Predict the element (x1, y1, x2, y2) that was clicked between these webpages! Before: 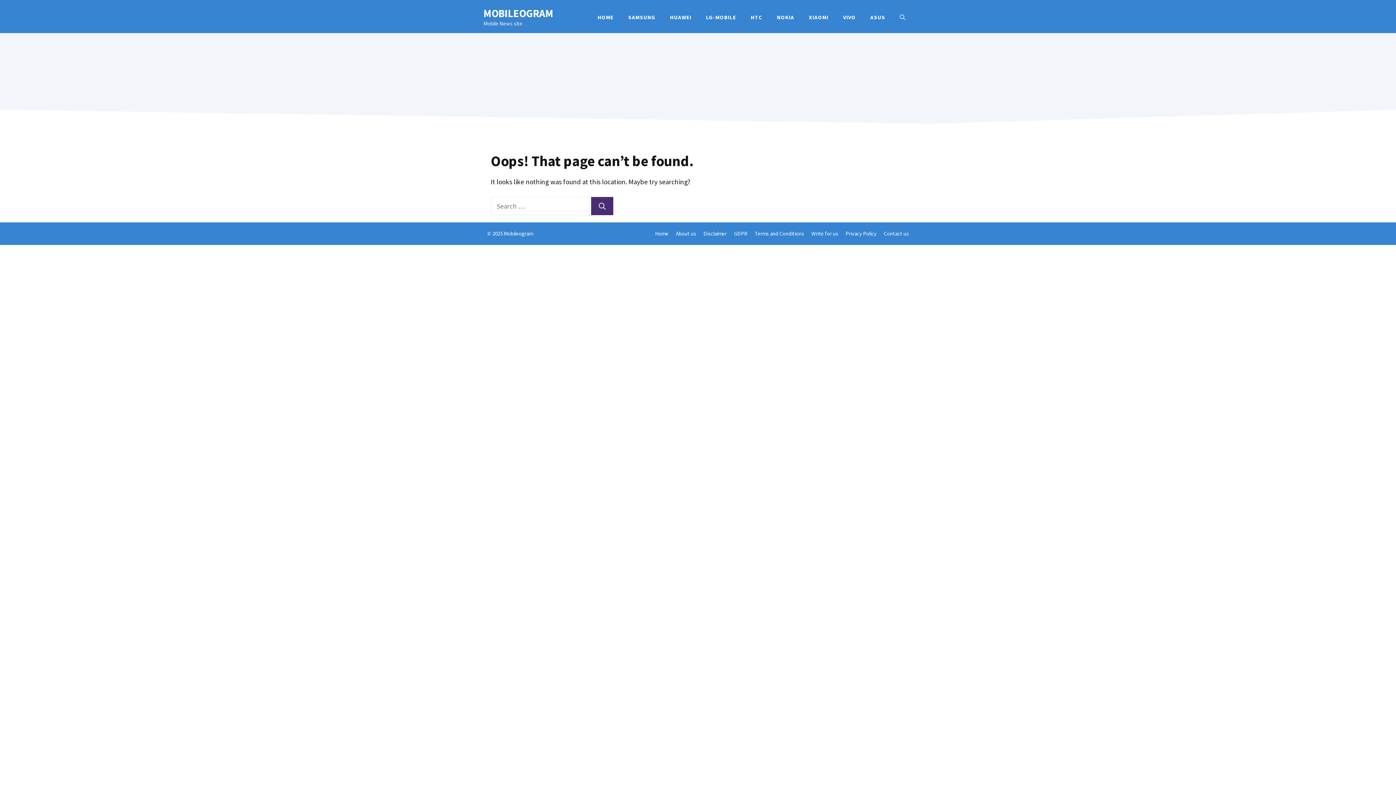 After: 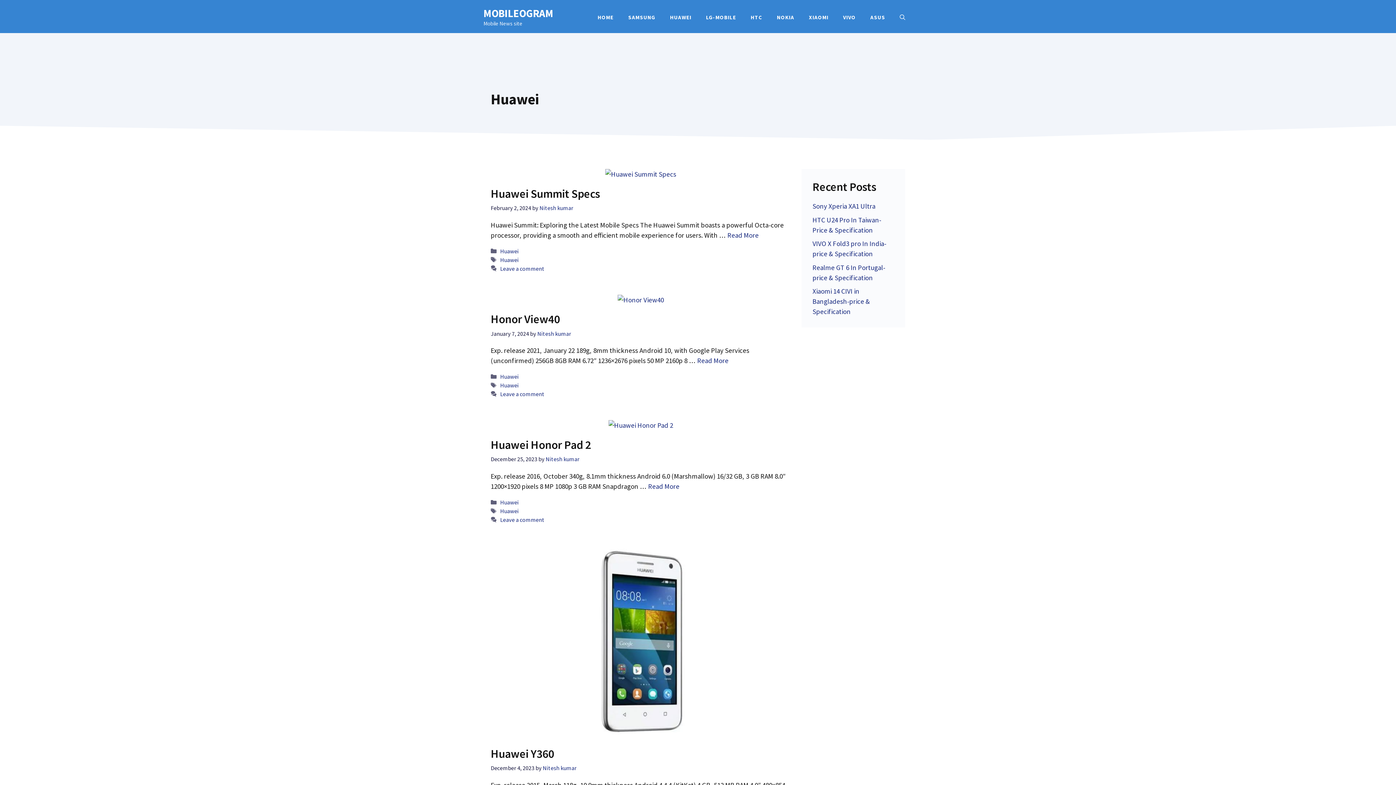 Action: bbox: (662, 13, 698, 21) label: HUAWEI